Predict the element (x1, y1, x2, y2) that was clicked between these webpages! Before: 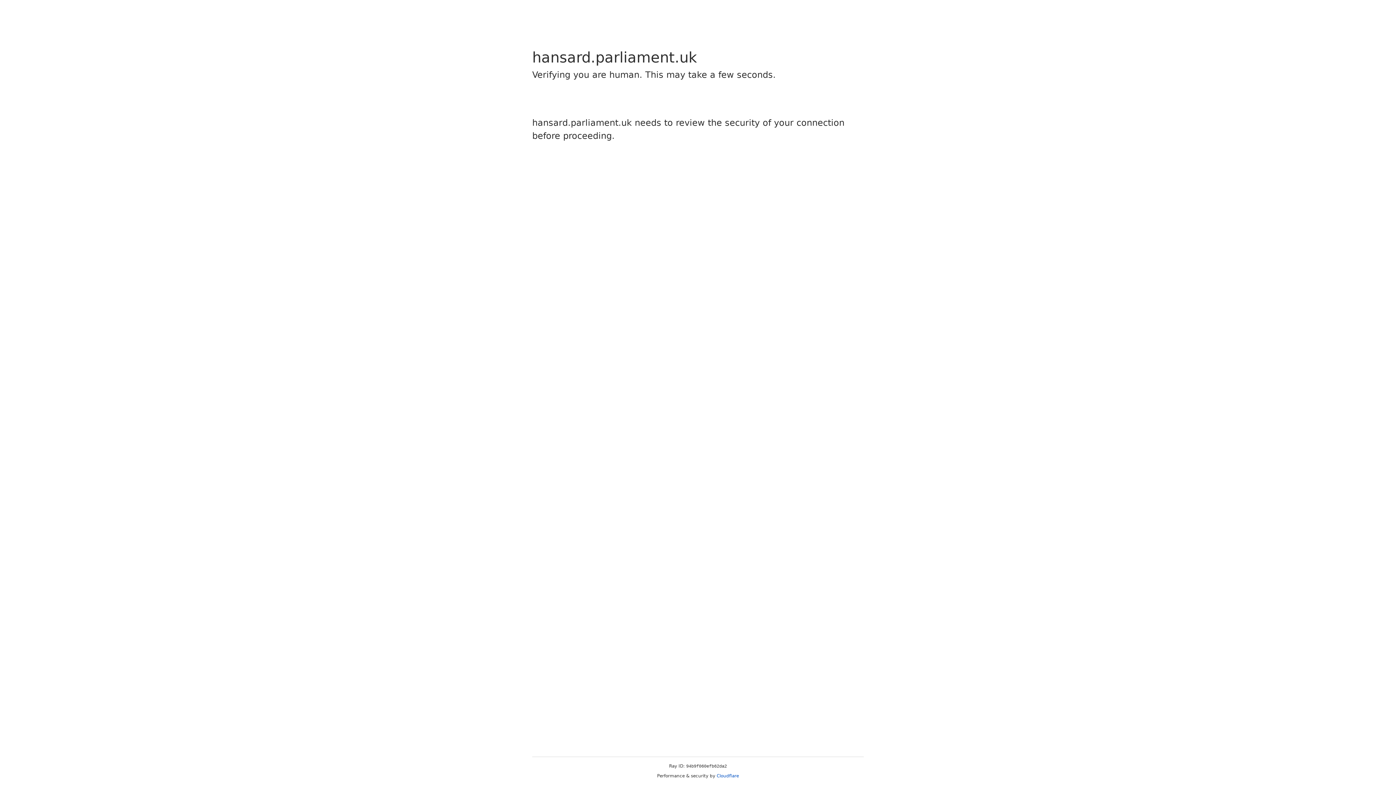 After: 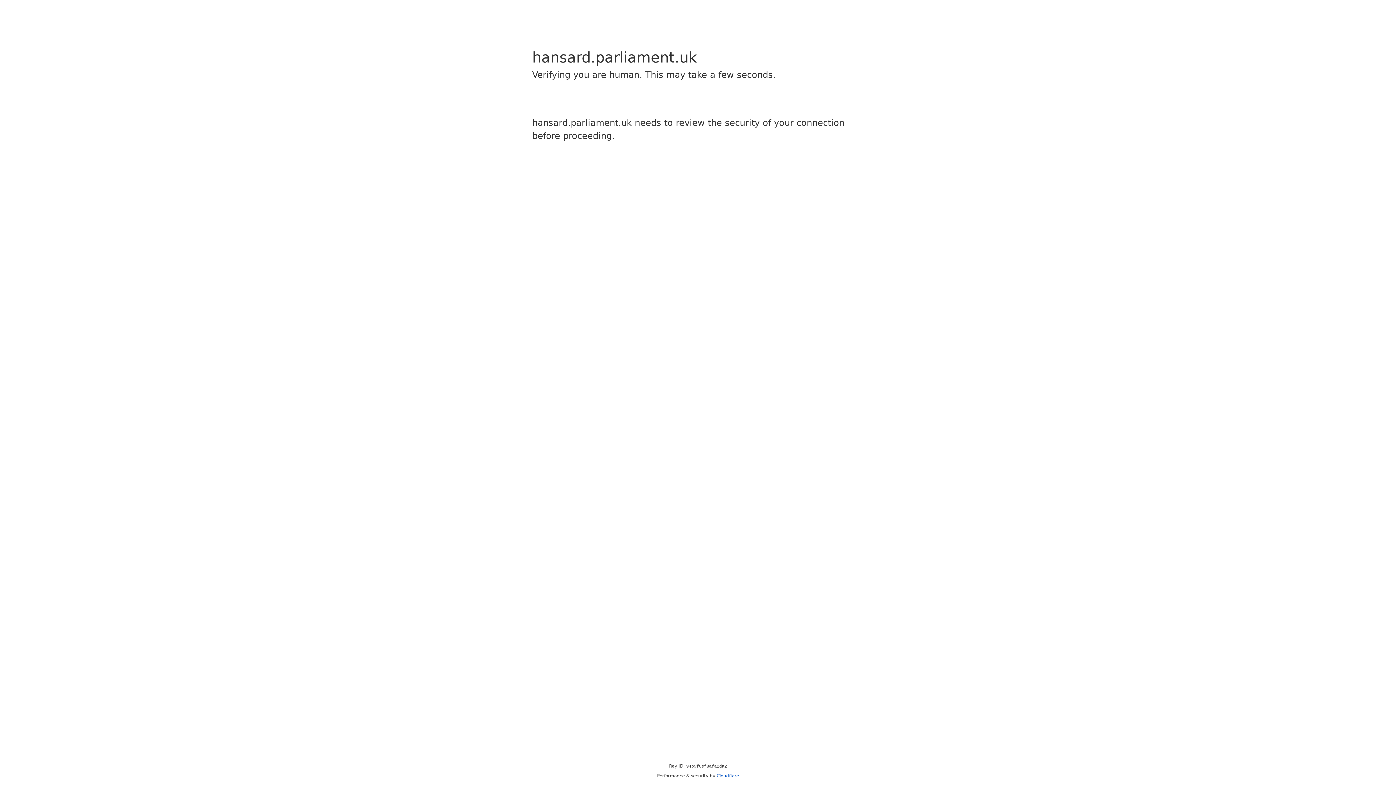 Action: bbox: (716, 773, 739, 778) label: Cloudflare